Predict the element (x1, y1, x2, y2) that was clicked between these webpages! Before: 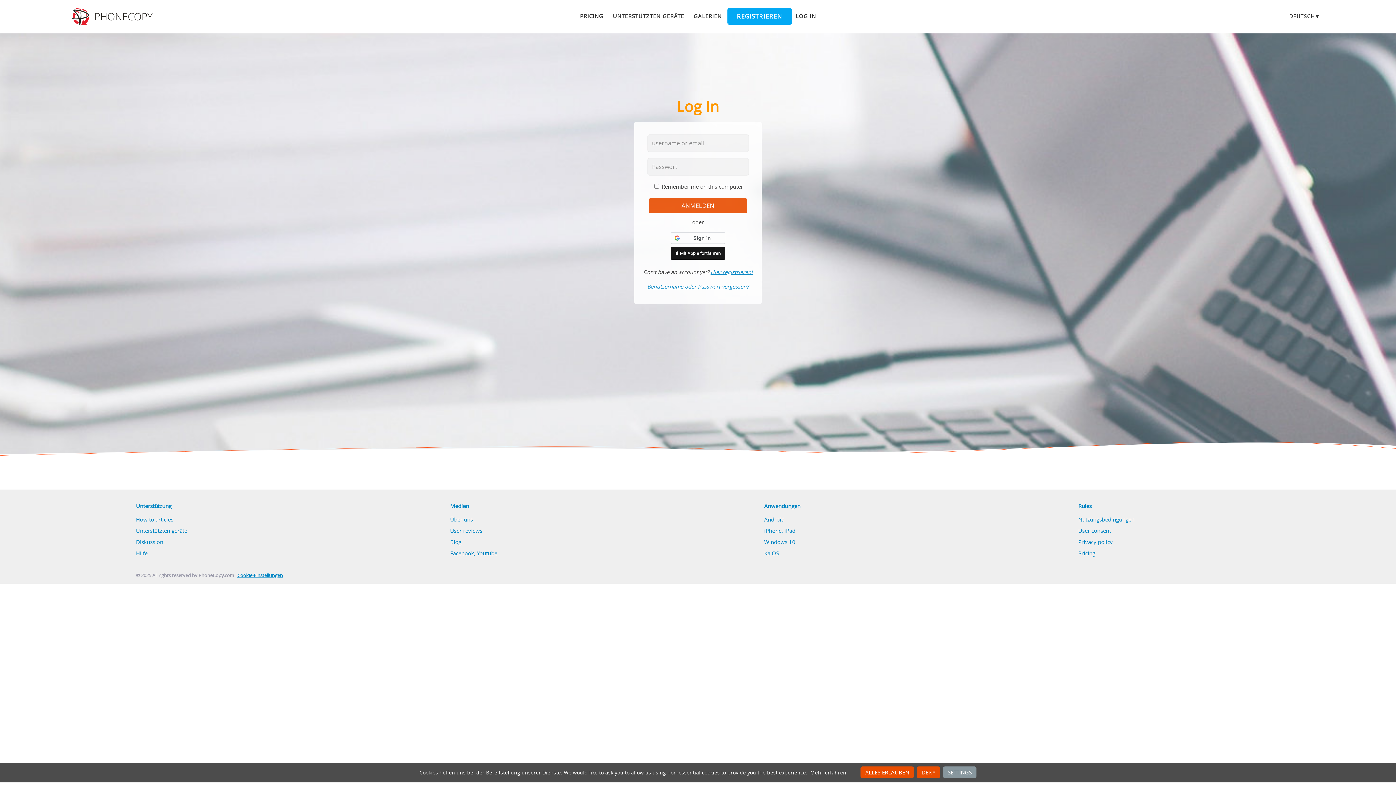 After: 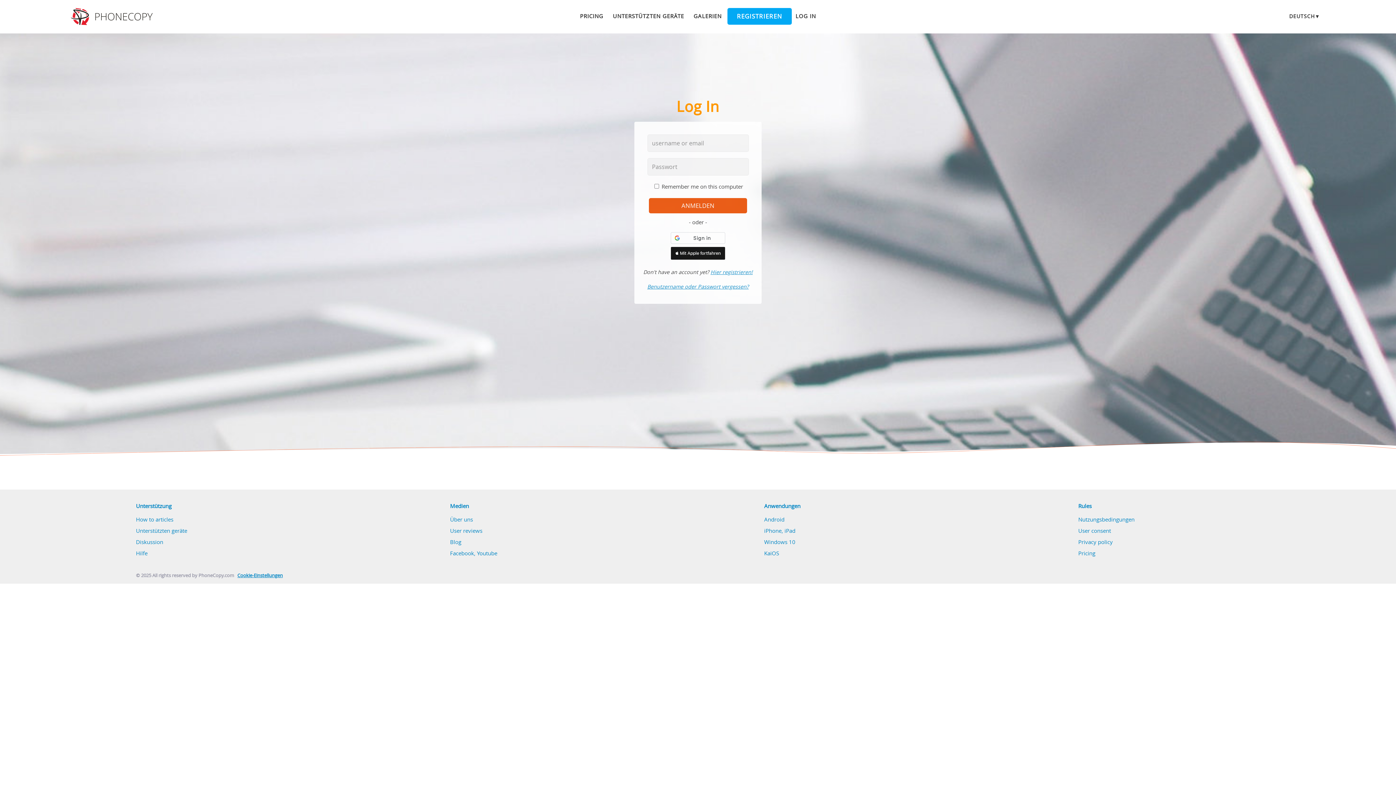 Action: bbox: (917, 766, 940, 778) label: DENY